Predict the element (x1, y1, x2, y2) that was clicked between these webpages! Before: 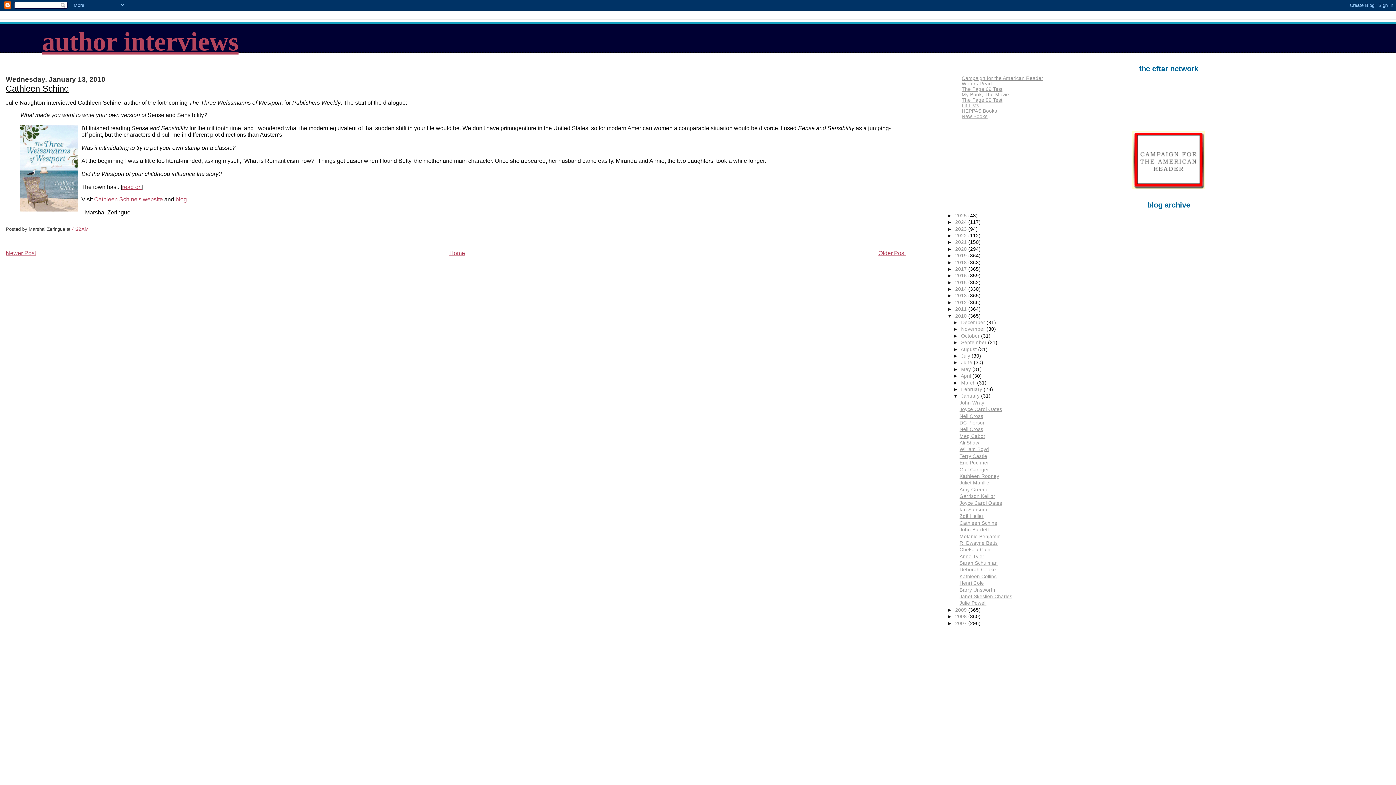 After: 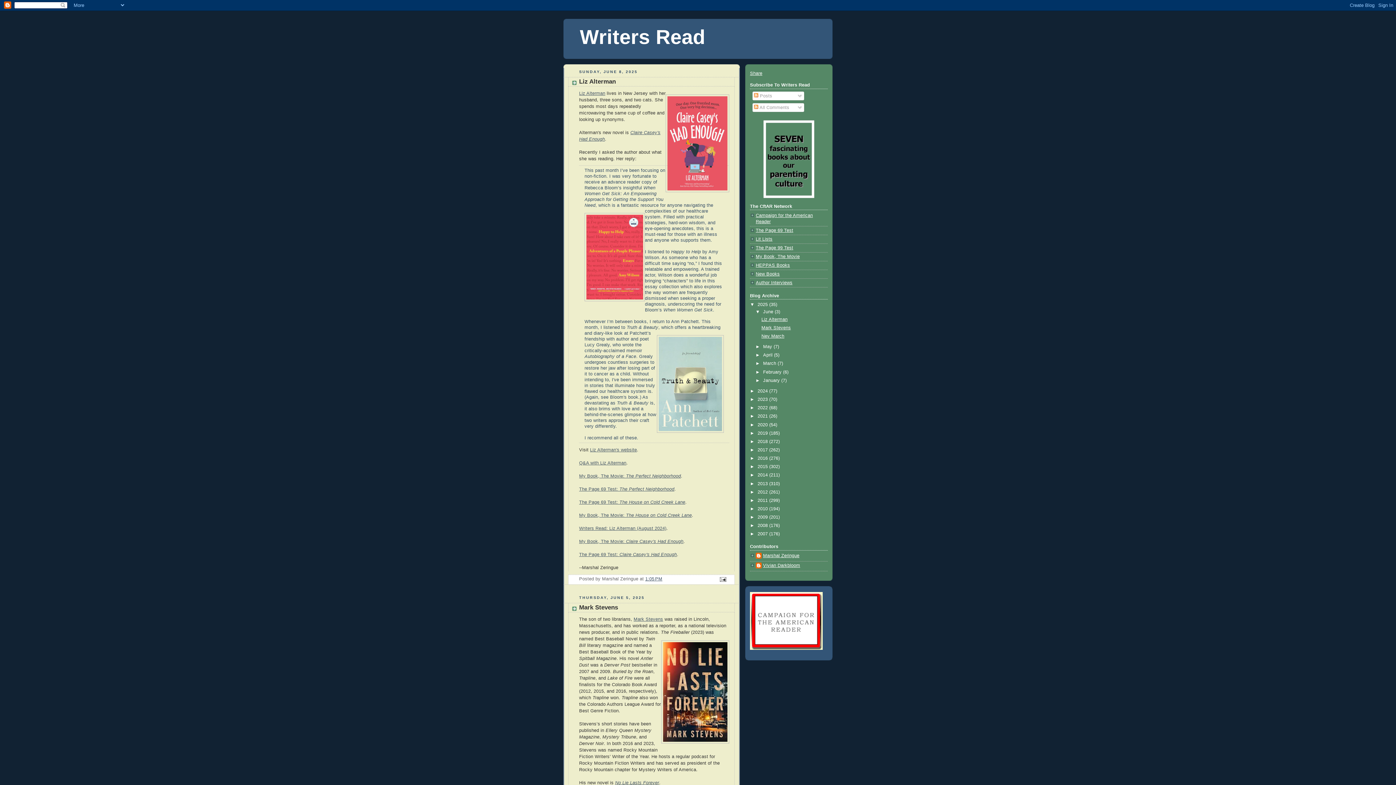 Action: bbox: (961, 80, 992, 86) label: Writers Read